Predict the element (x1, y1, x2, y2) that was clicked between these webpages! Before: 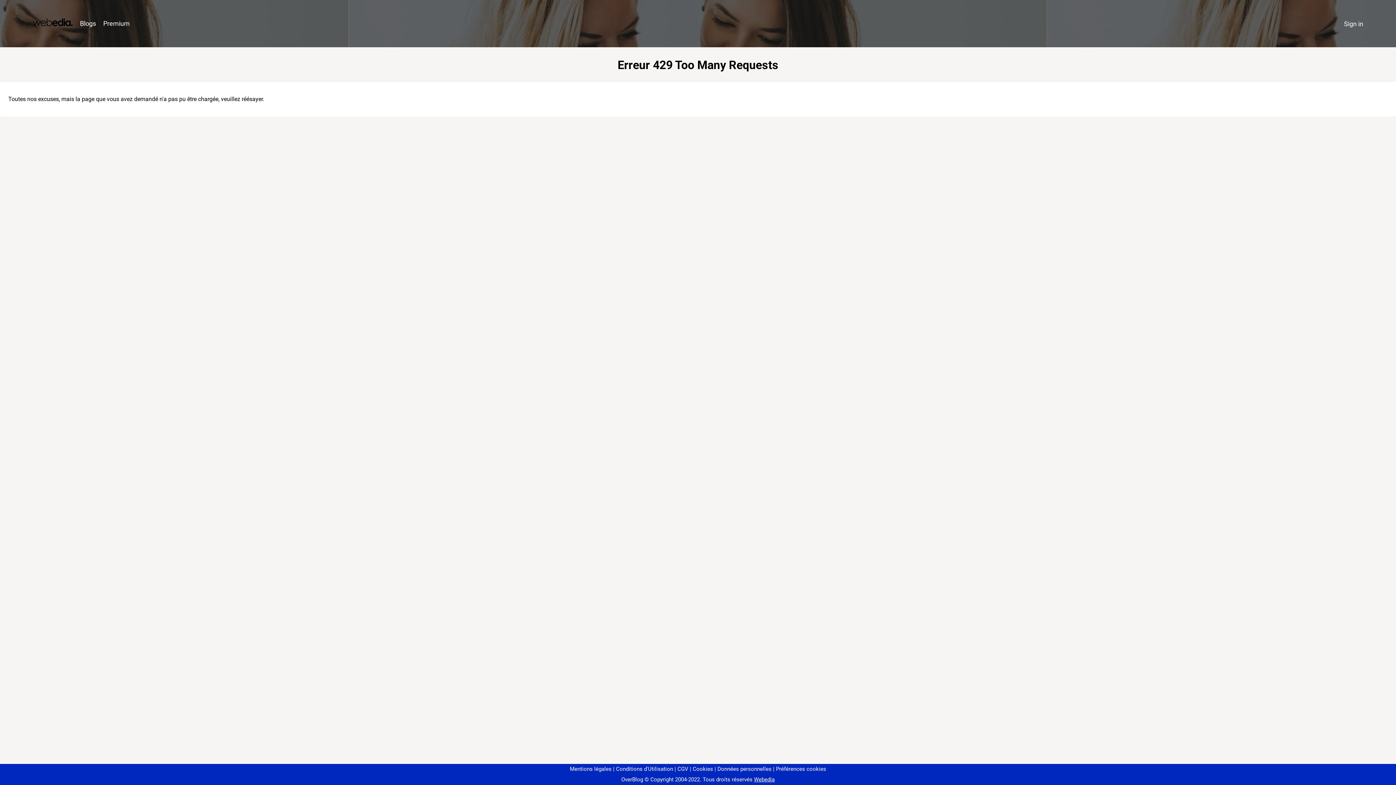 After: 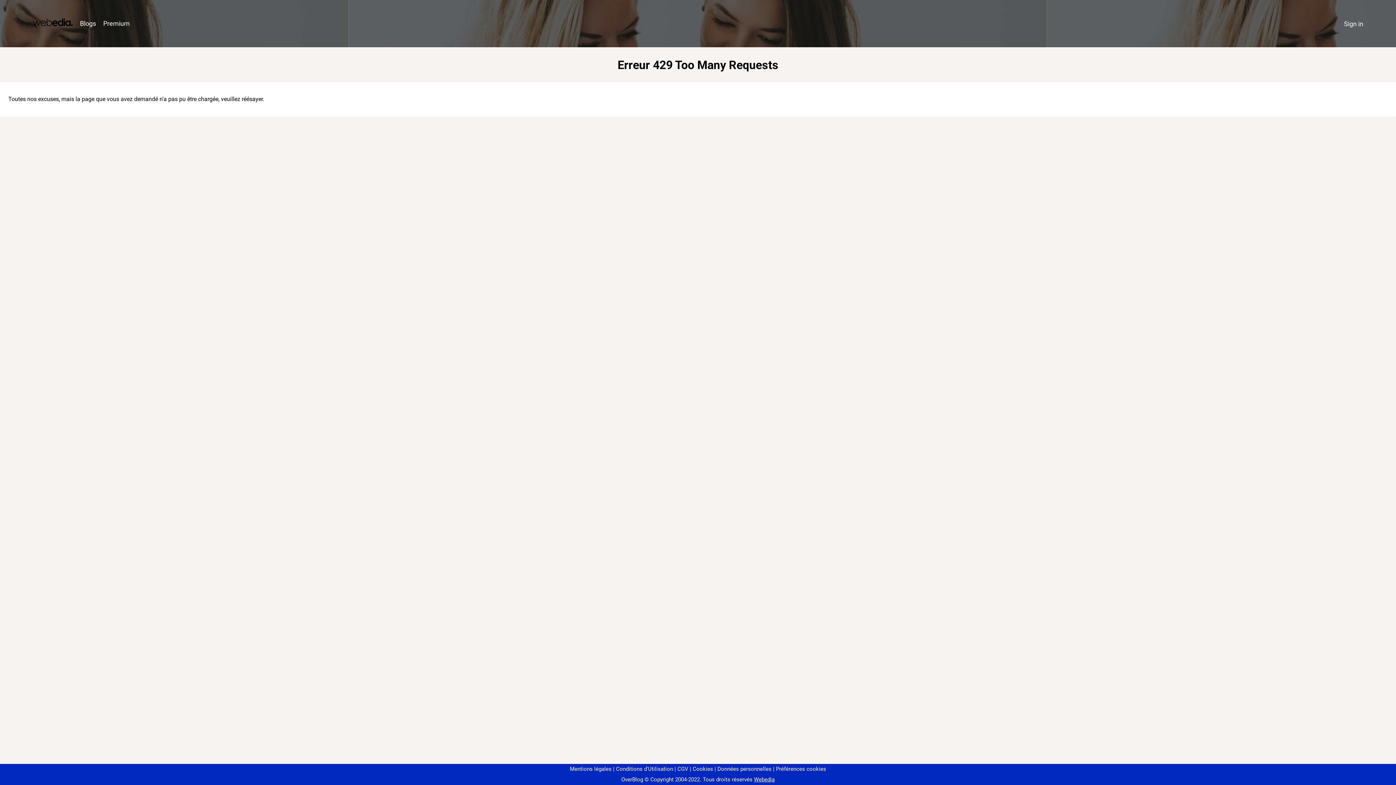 Action: label: Préférences cookies bbox: (773, 766, 826, 772)